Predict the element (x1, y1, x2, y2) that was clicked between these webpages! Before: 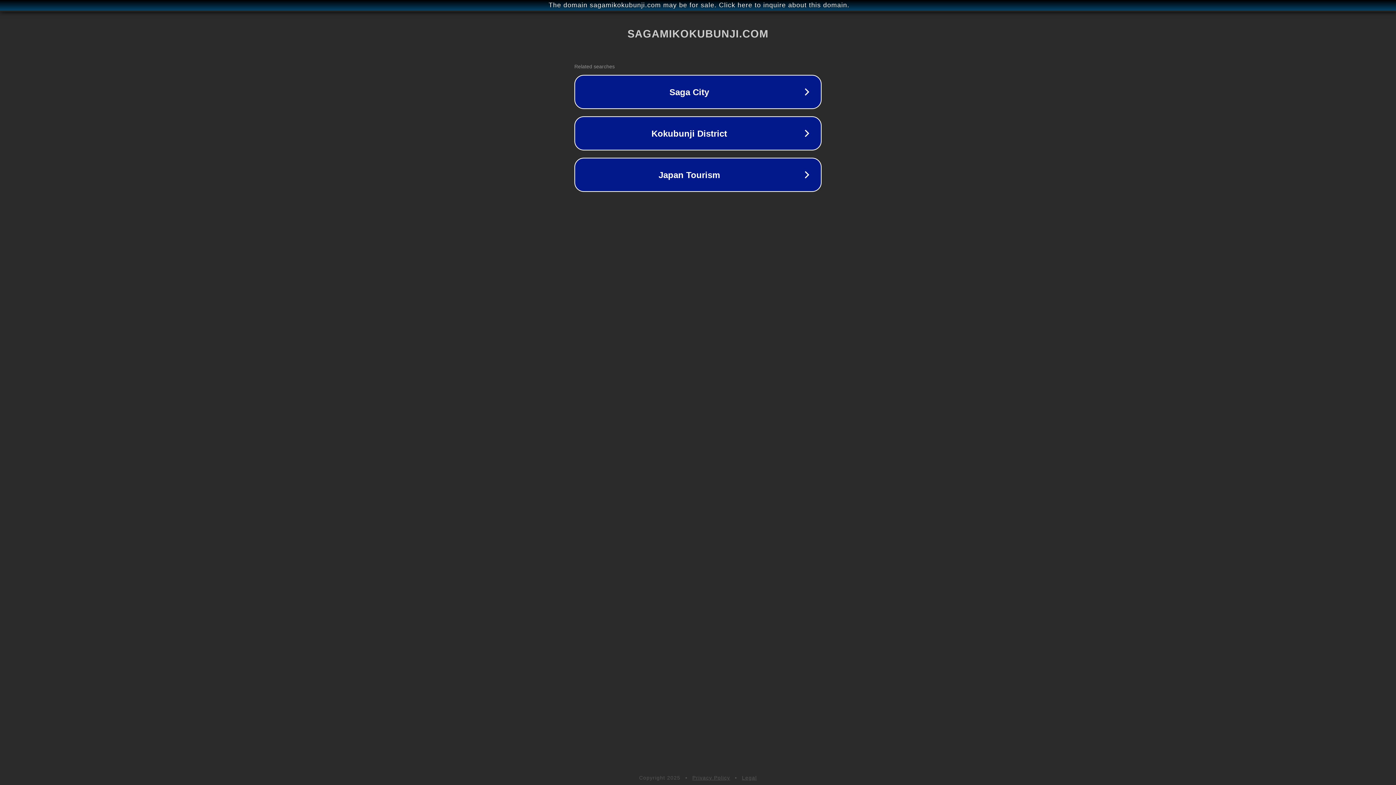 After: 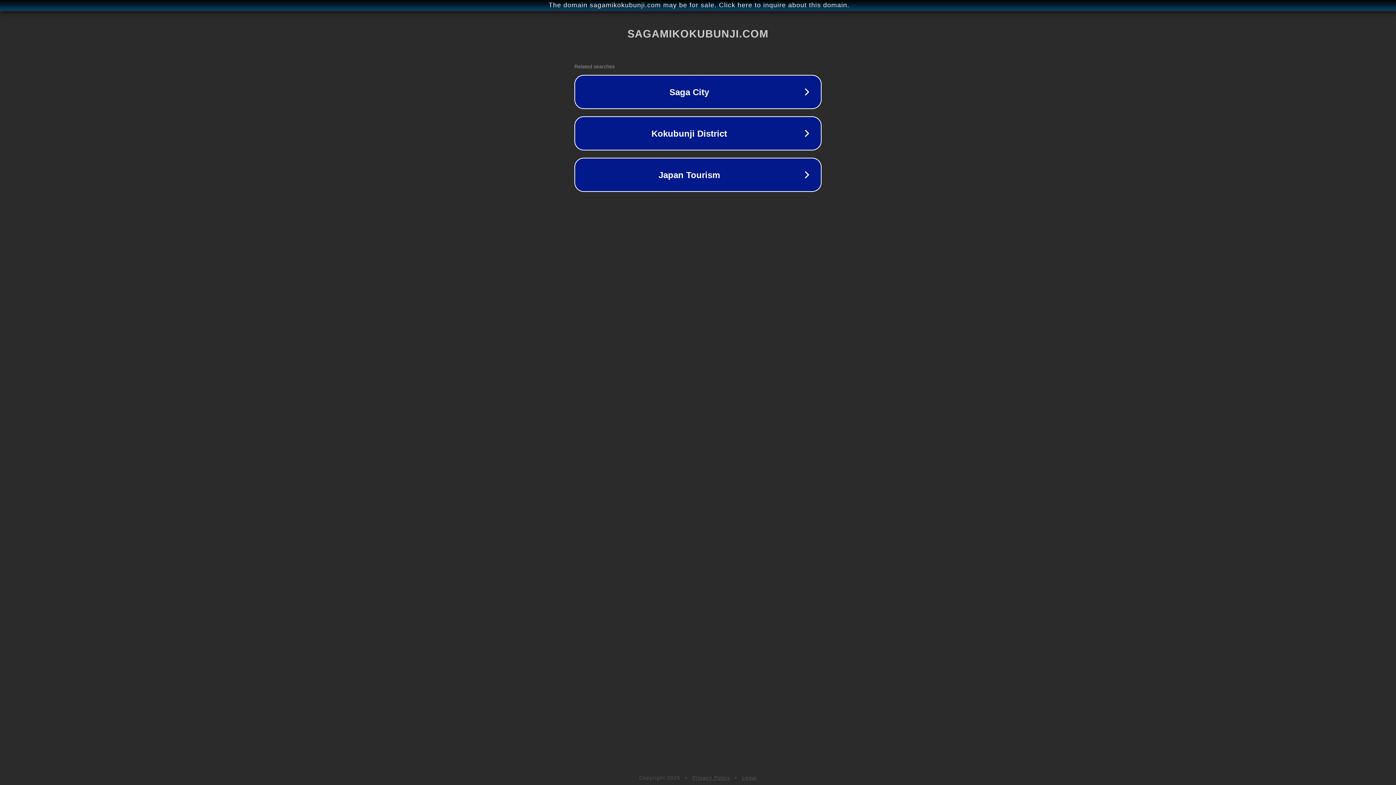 Action: label: Privacy Policy bbox: (692, 775, 730, 781)